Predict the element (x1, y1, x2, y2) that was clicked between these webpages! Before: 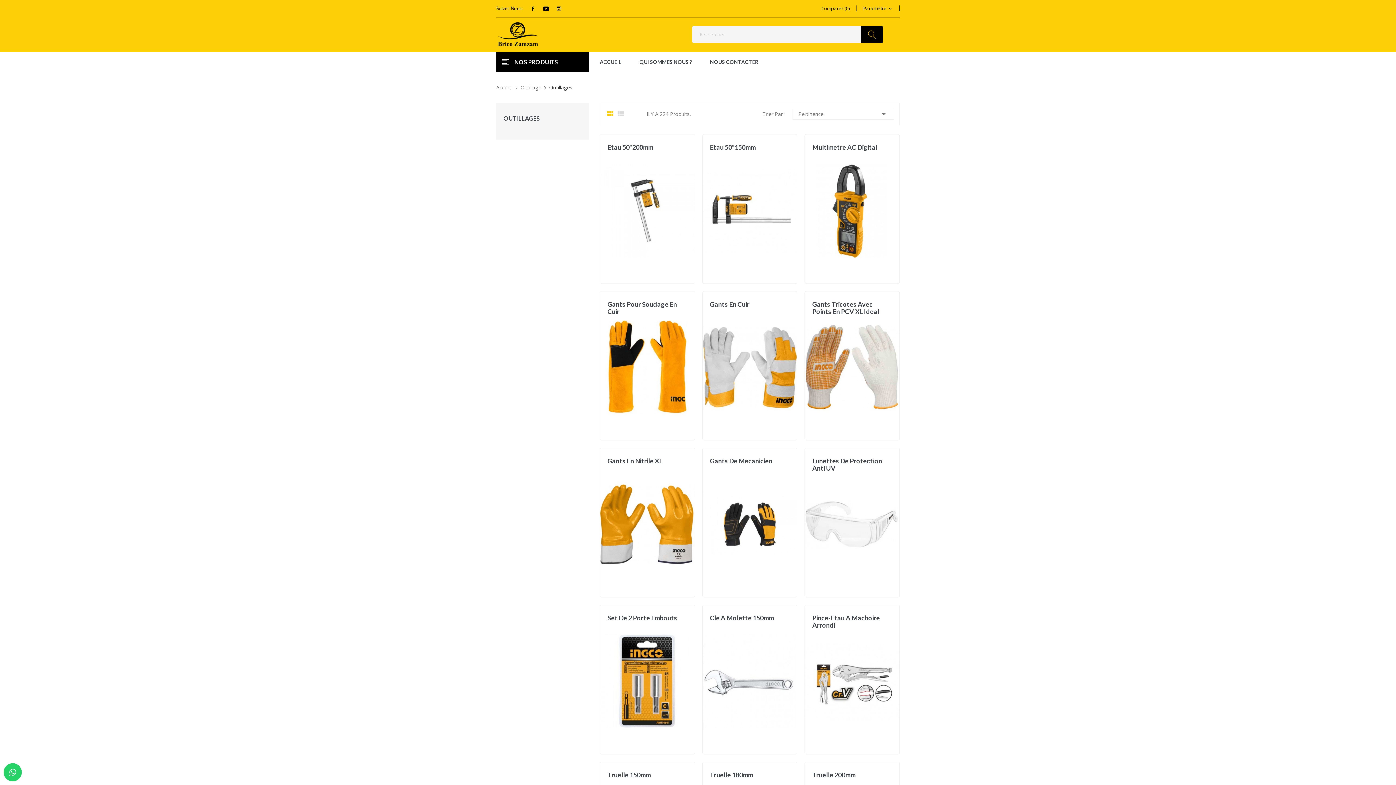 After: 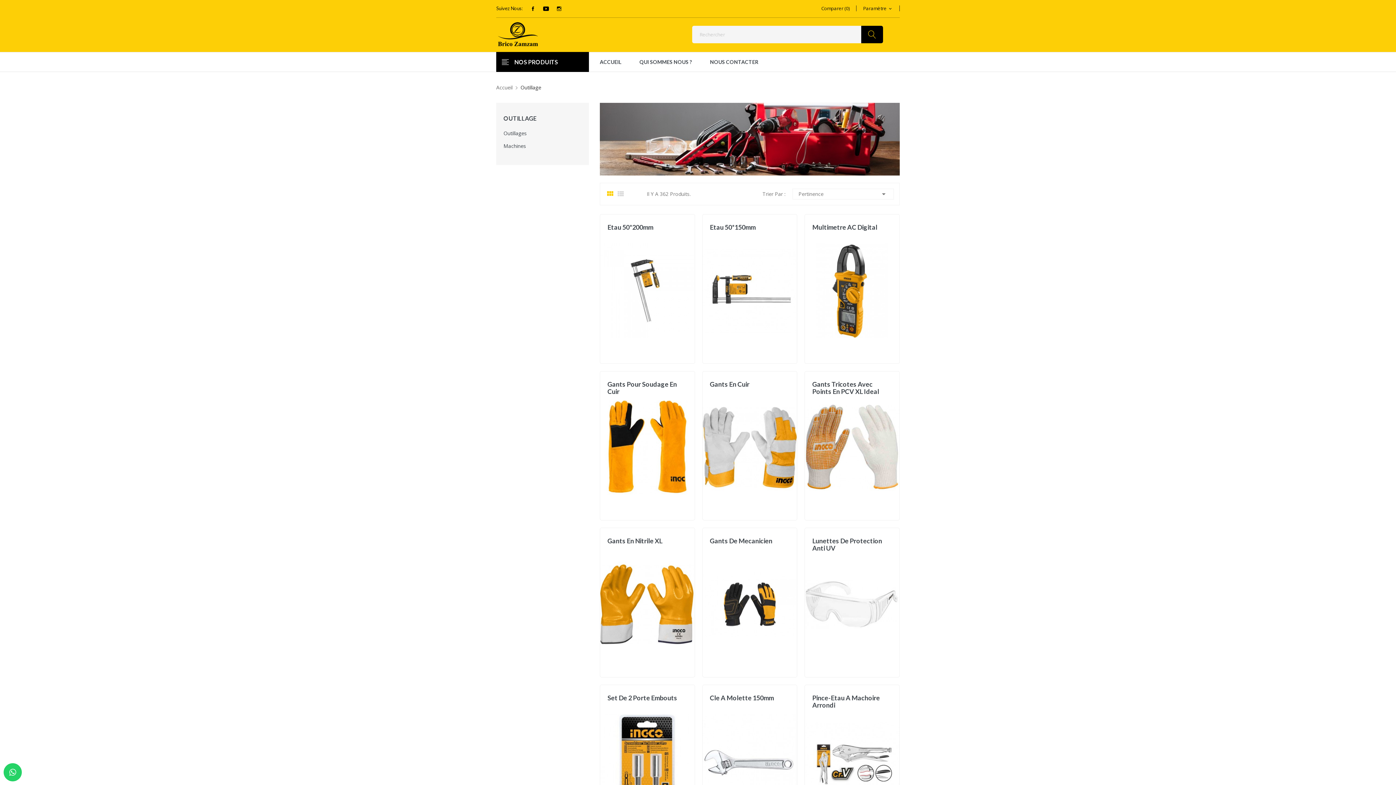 Action: label: Outillage bbox: (520, 82, 541, 92)